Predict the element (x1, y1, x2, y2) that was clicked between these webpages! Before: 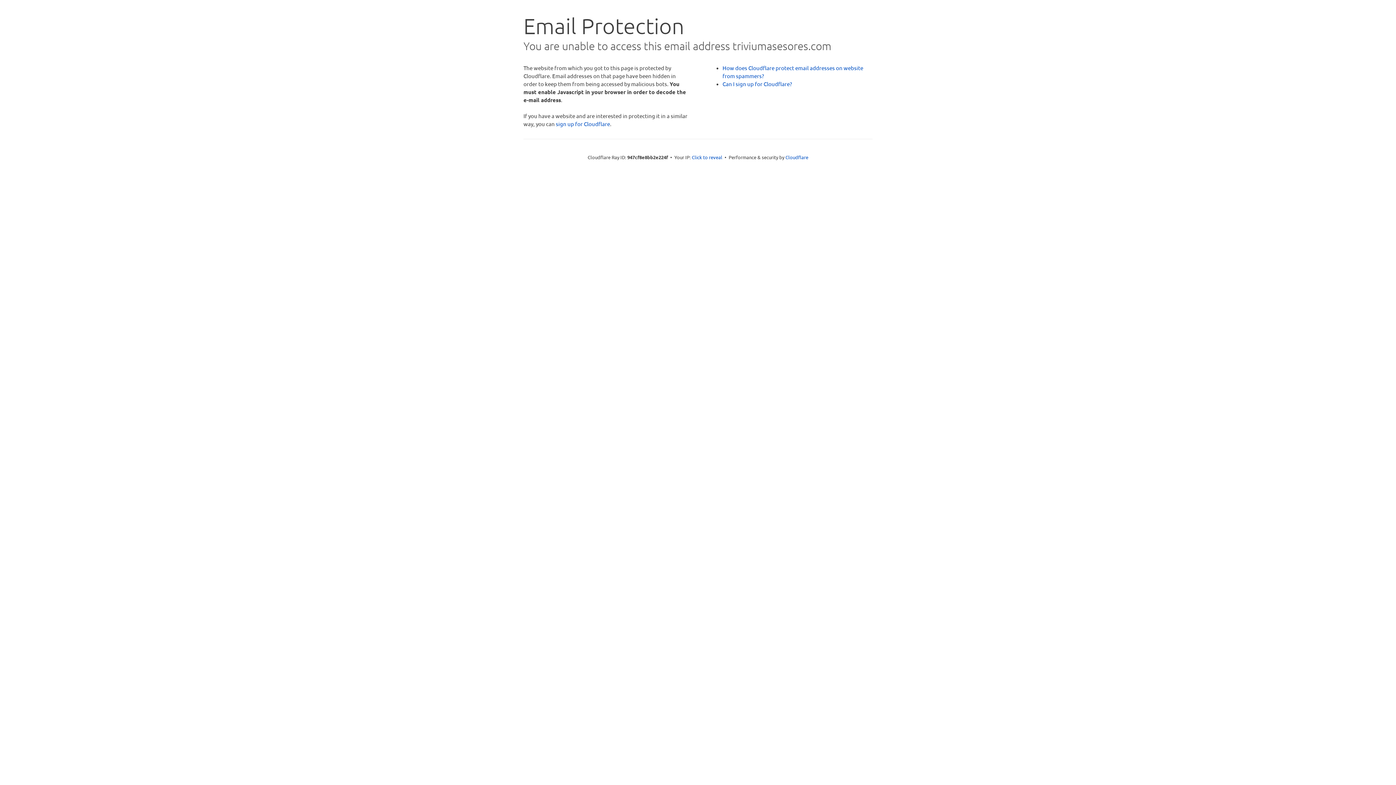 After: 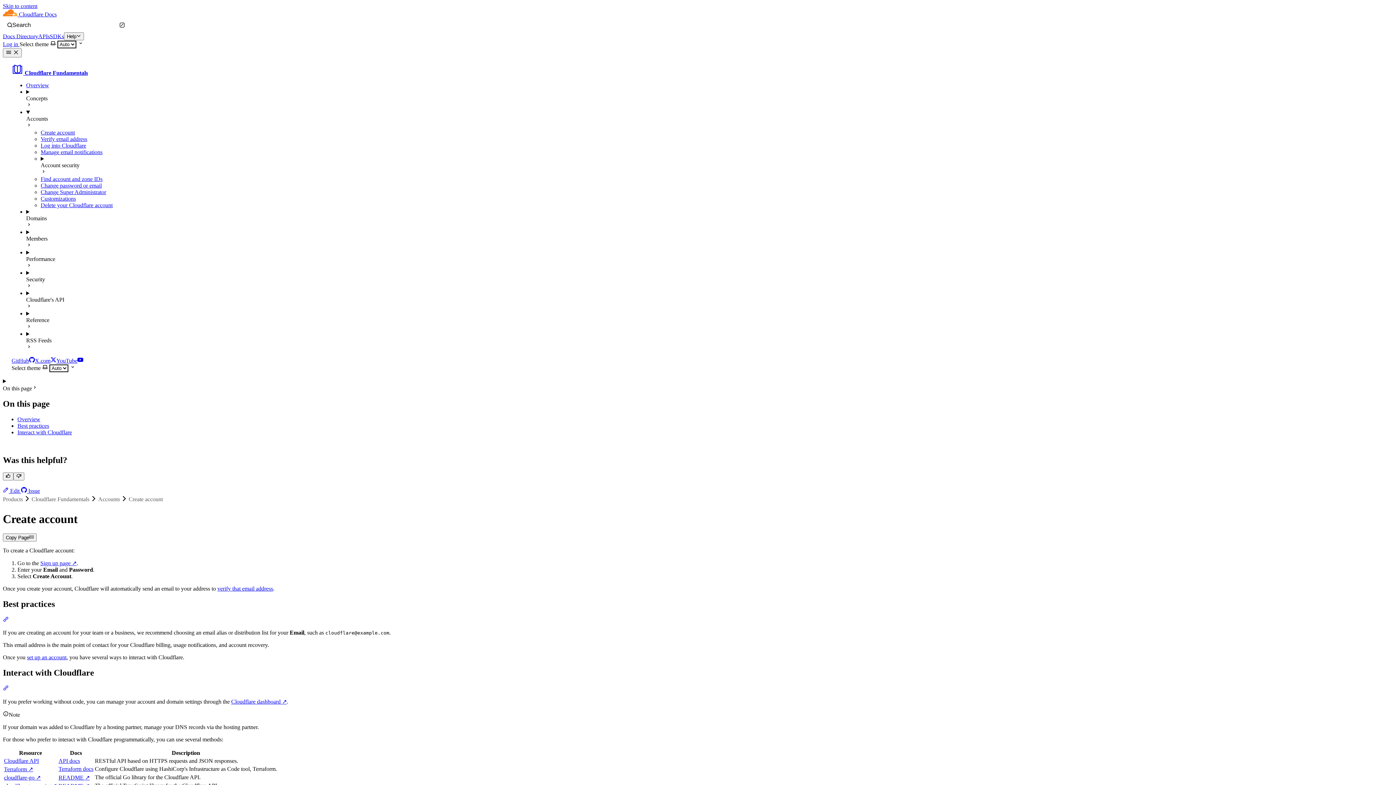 Action: bbox: (722, 80, 792, 87) label: Can I sign up for Cloudflare?